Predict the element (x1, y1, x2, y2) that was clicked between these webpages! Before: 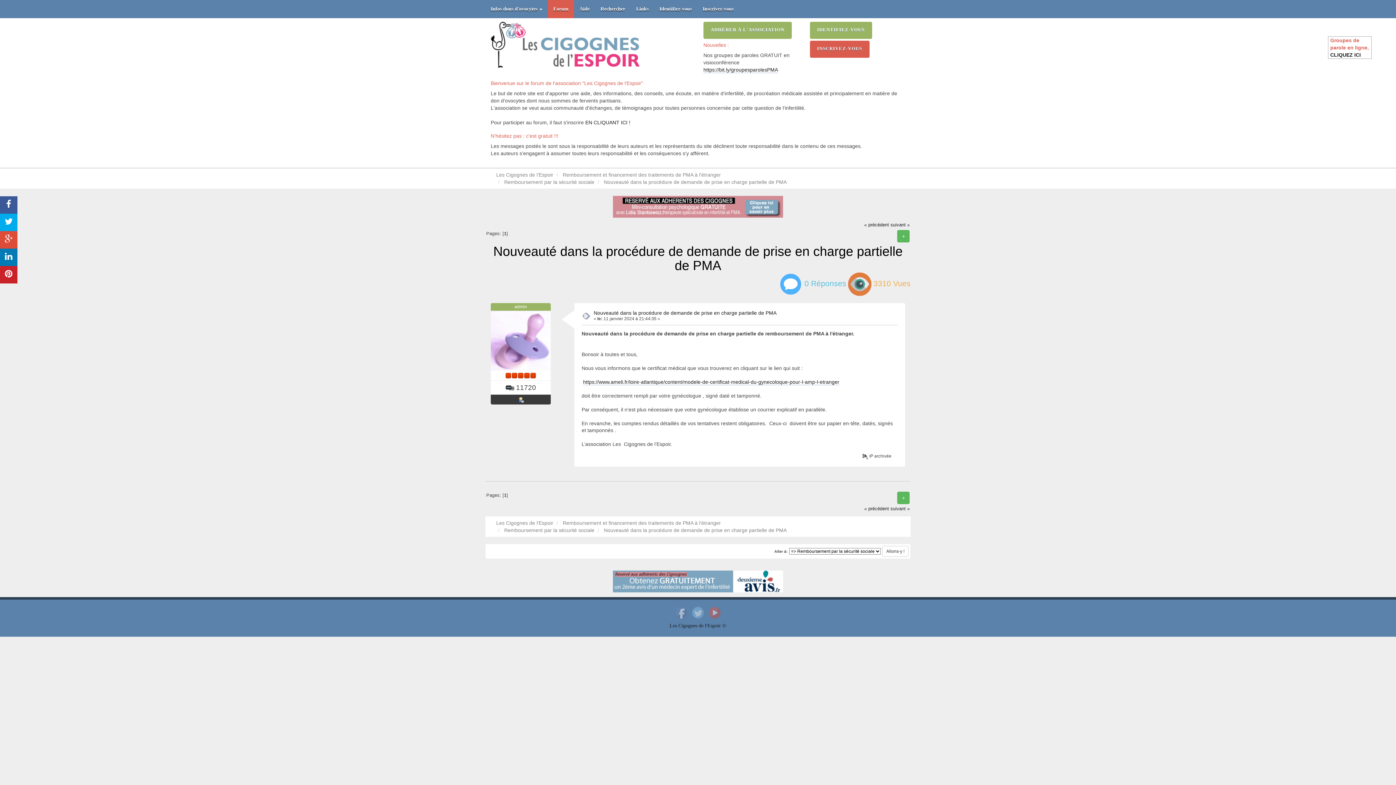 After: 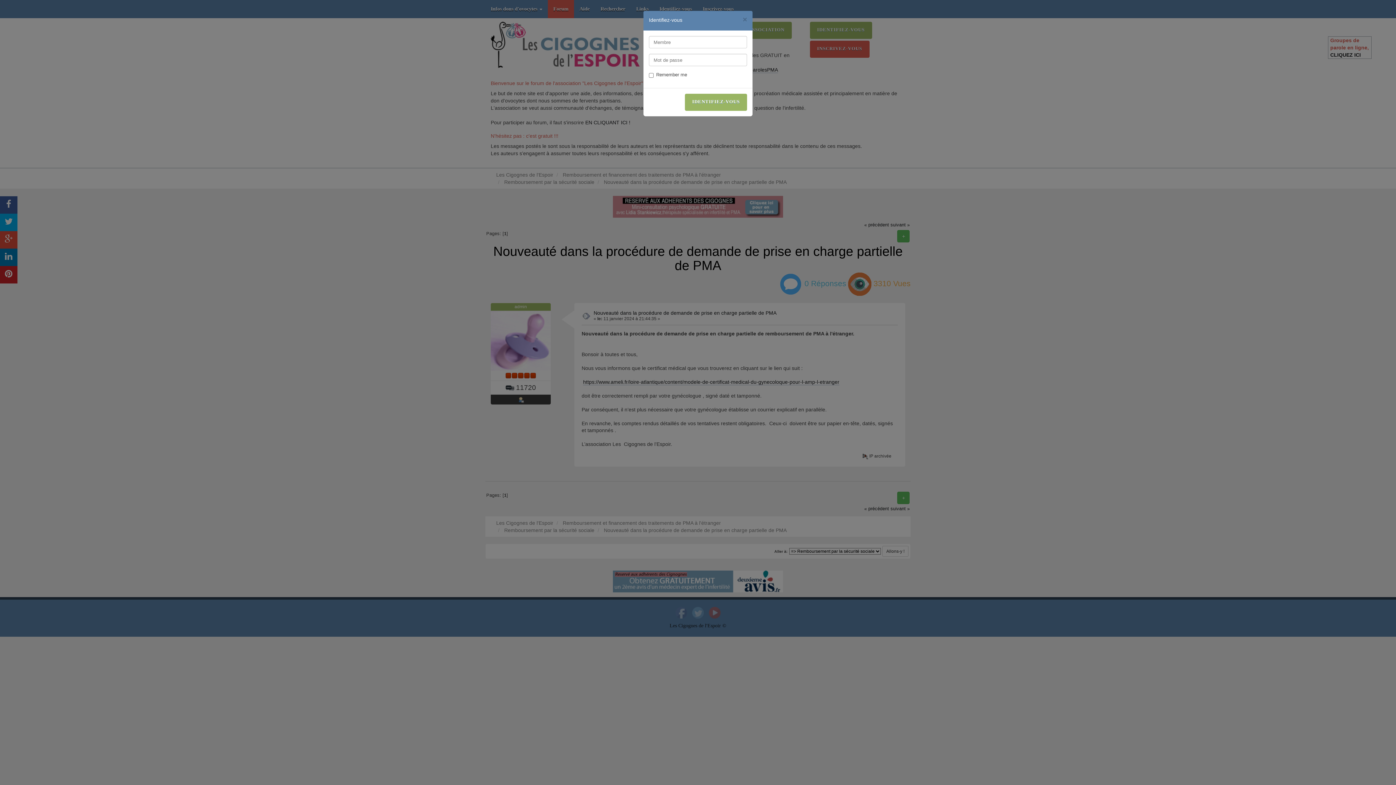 Action: label: IDENTIFIEZ-VOUS bbox: (810, 21, 872, 38)